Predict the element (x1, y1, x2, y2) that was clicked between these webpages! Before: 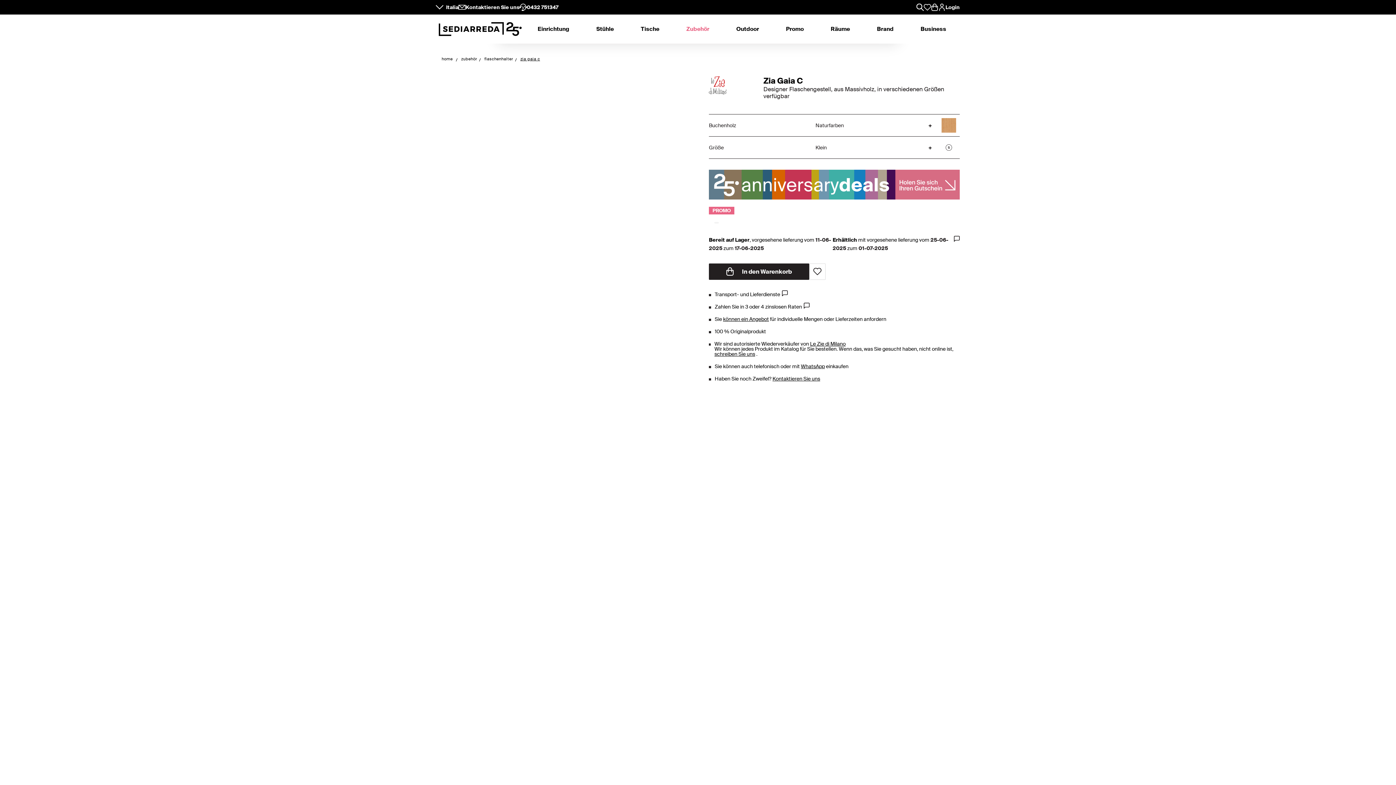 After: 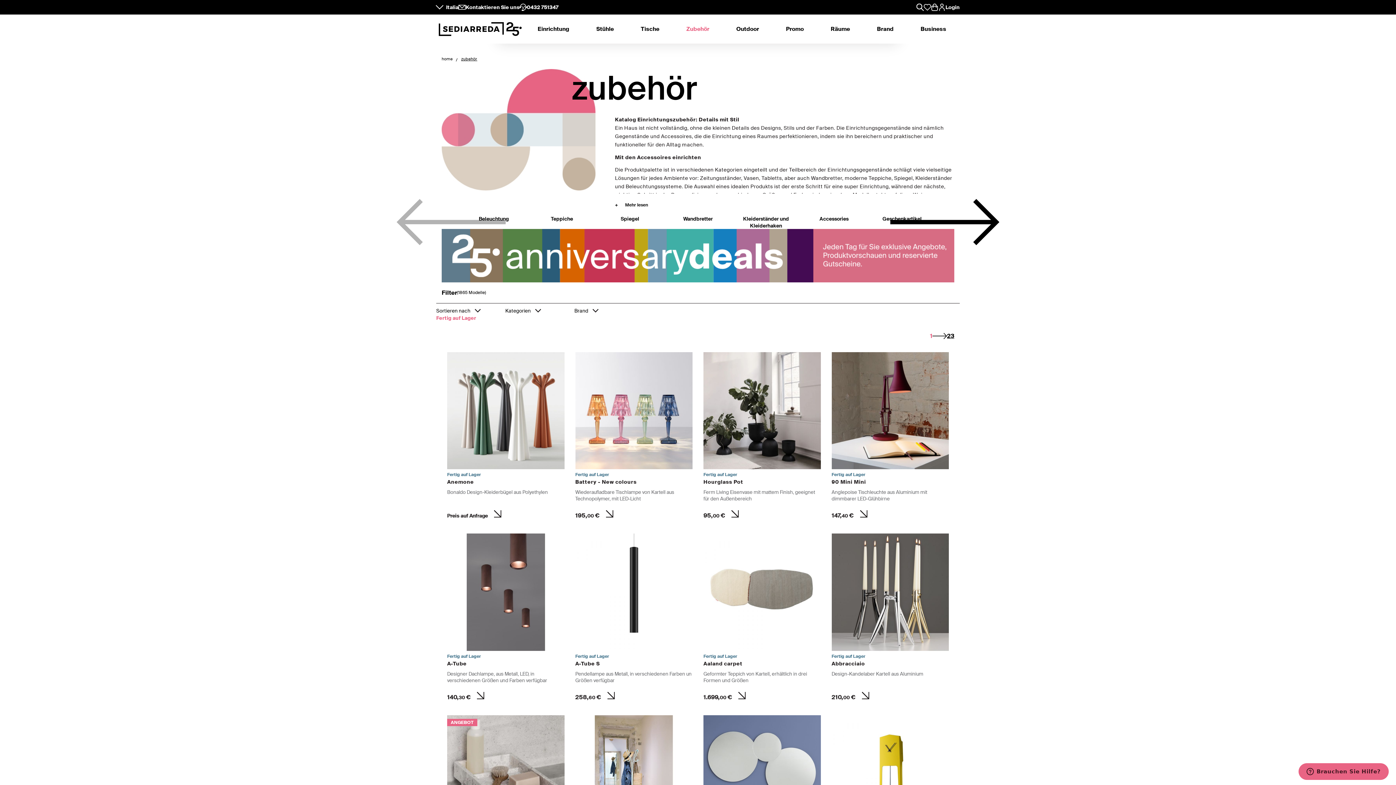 Action: label: zubehör bbox: (461, 56, 477, 61)